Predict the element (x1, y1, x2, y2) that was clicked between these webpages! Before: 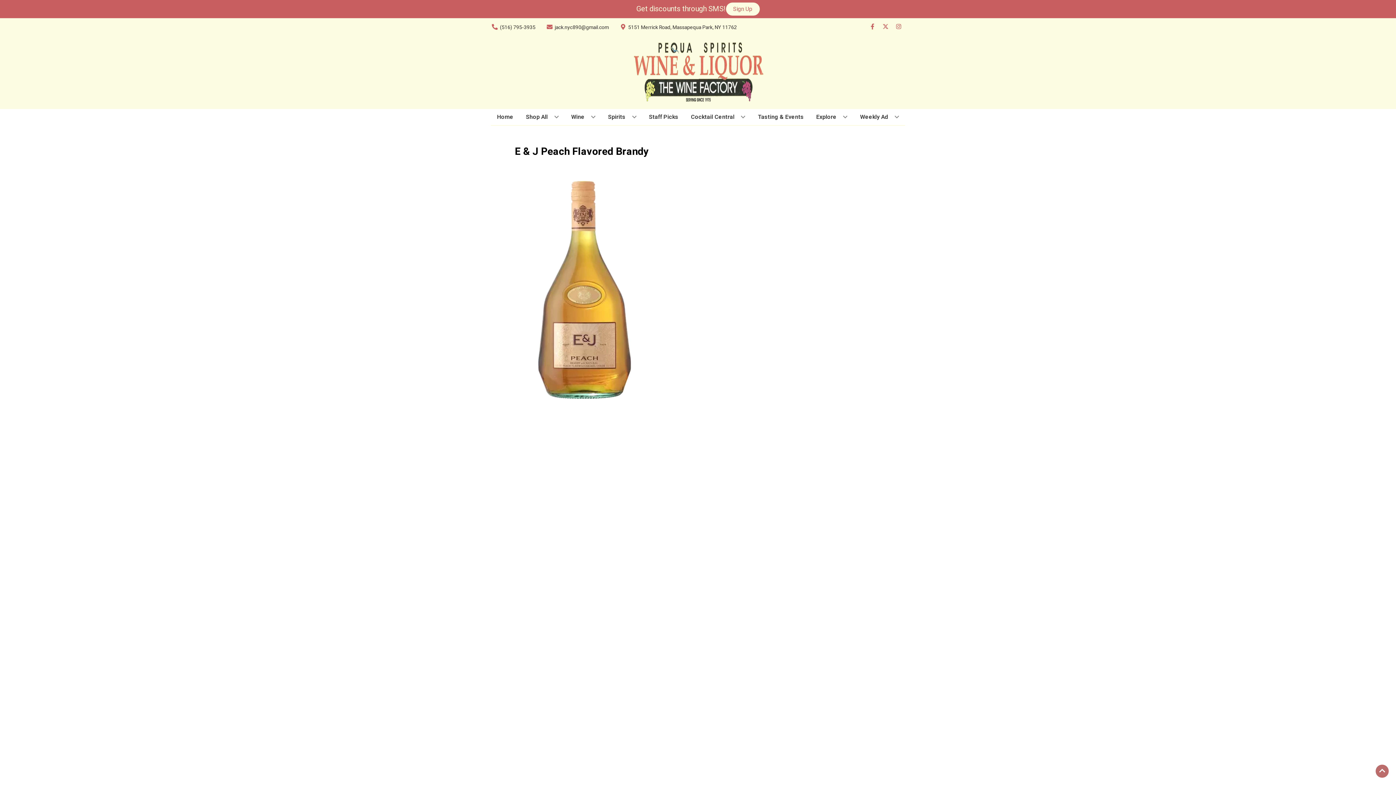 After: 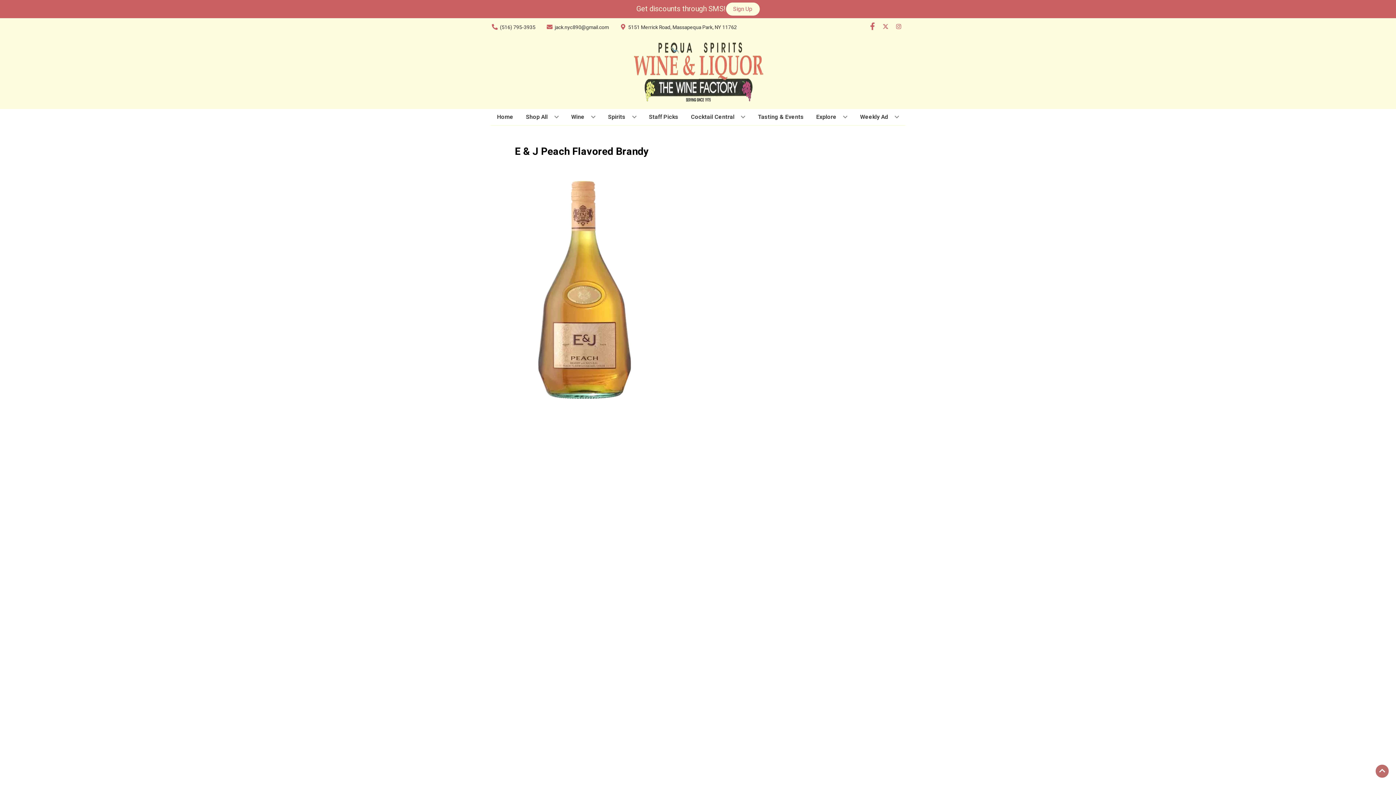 Action: label: Opens facebook in a new tab bbox: (866, 23, 879, 30)